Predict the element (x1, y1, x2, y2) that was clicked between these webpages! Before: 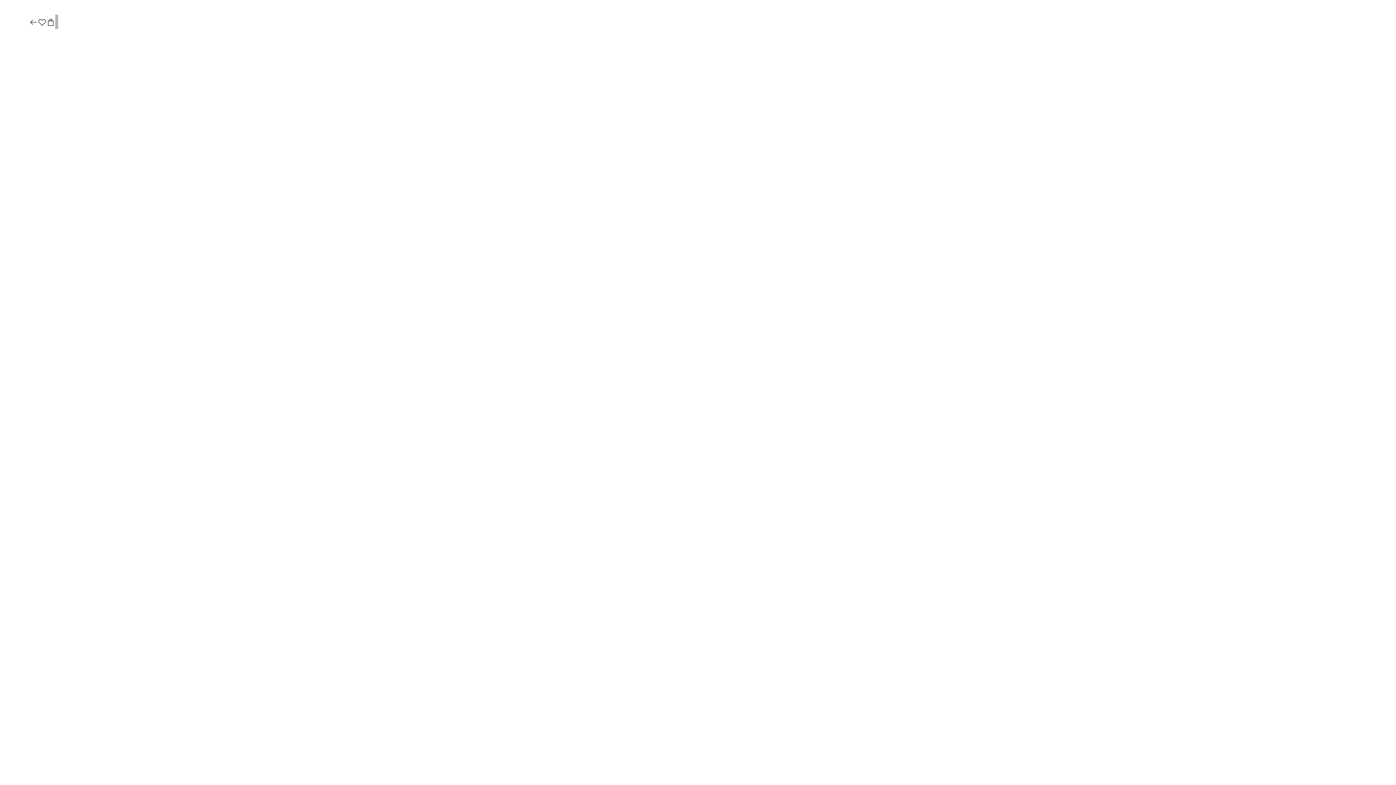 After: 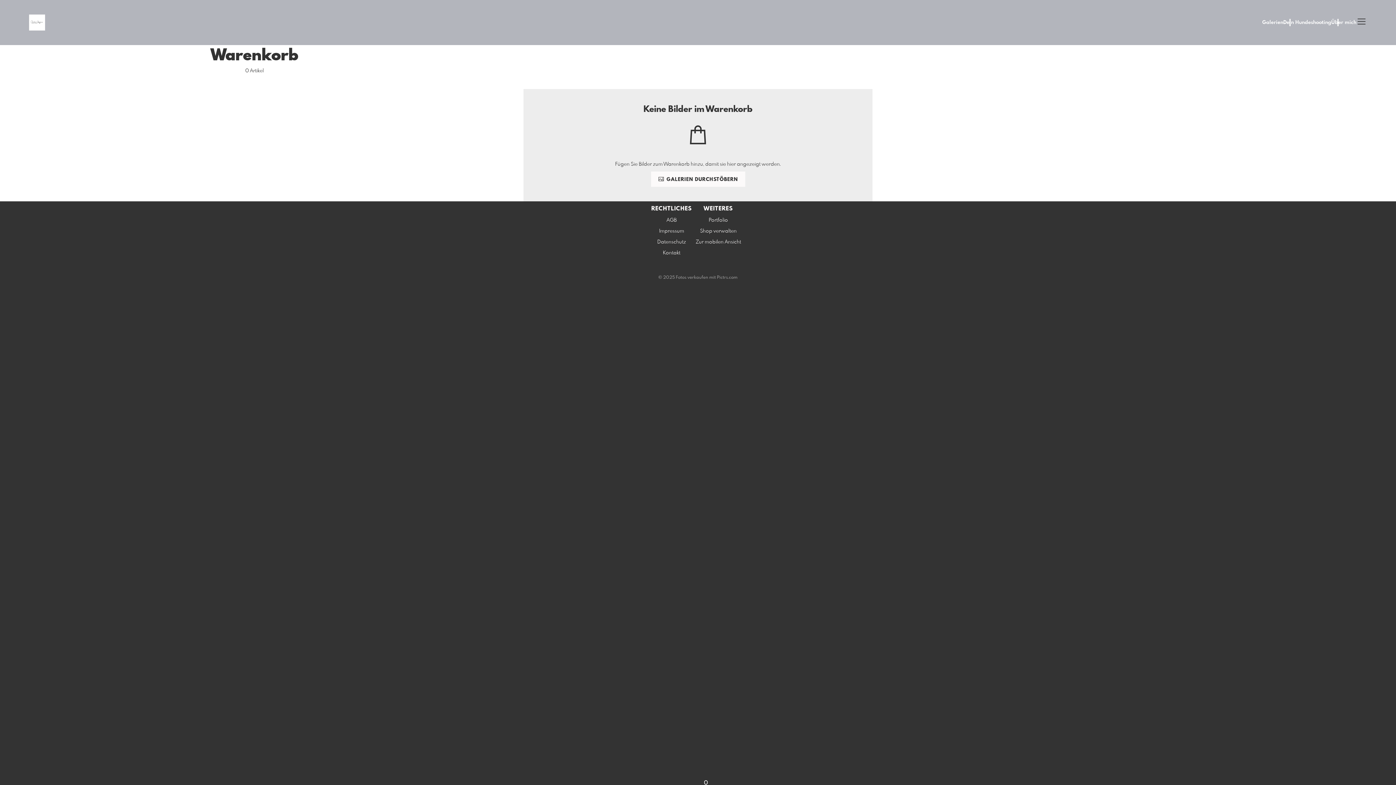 Action: bbox: (46, 17, 55, 27)